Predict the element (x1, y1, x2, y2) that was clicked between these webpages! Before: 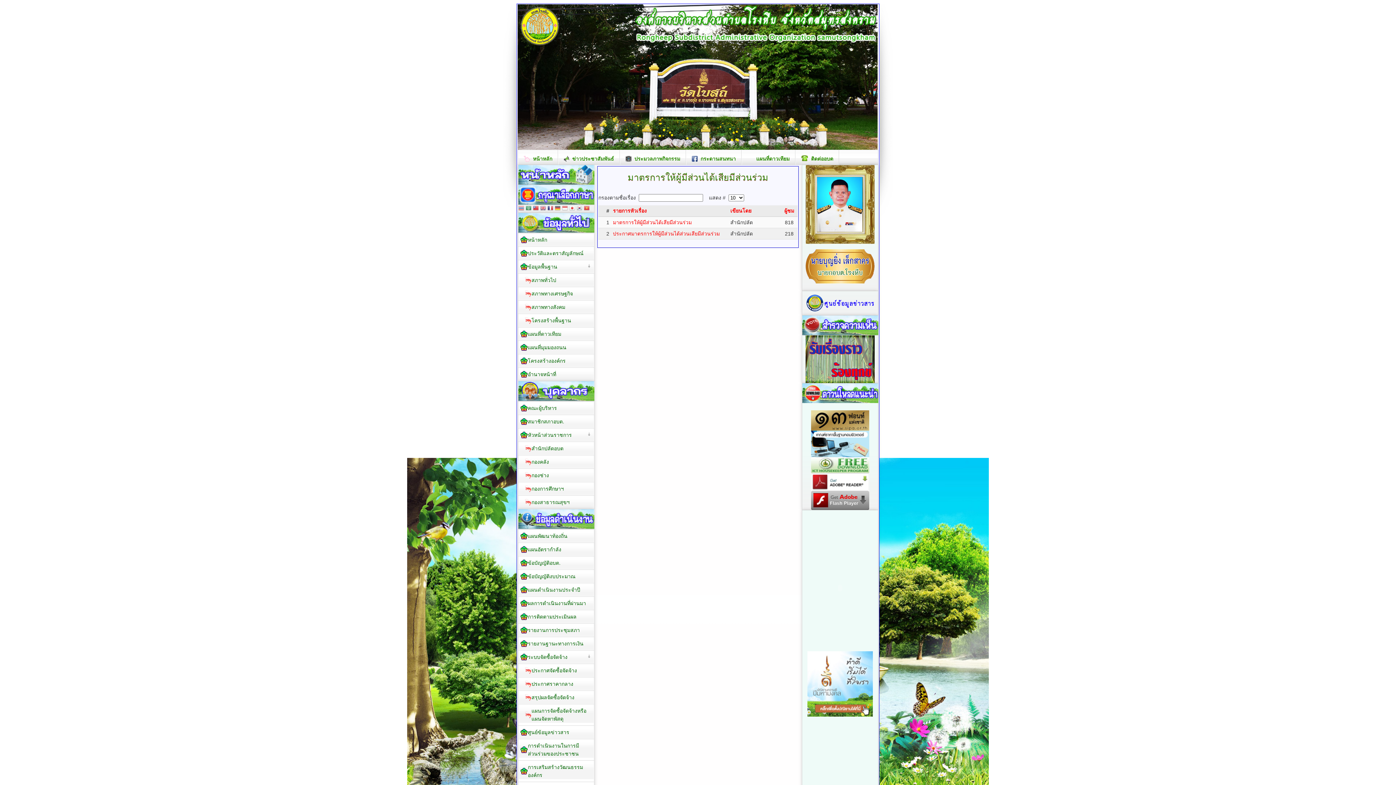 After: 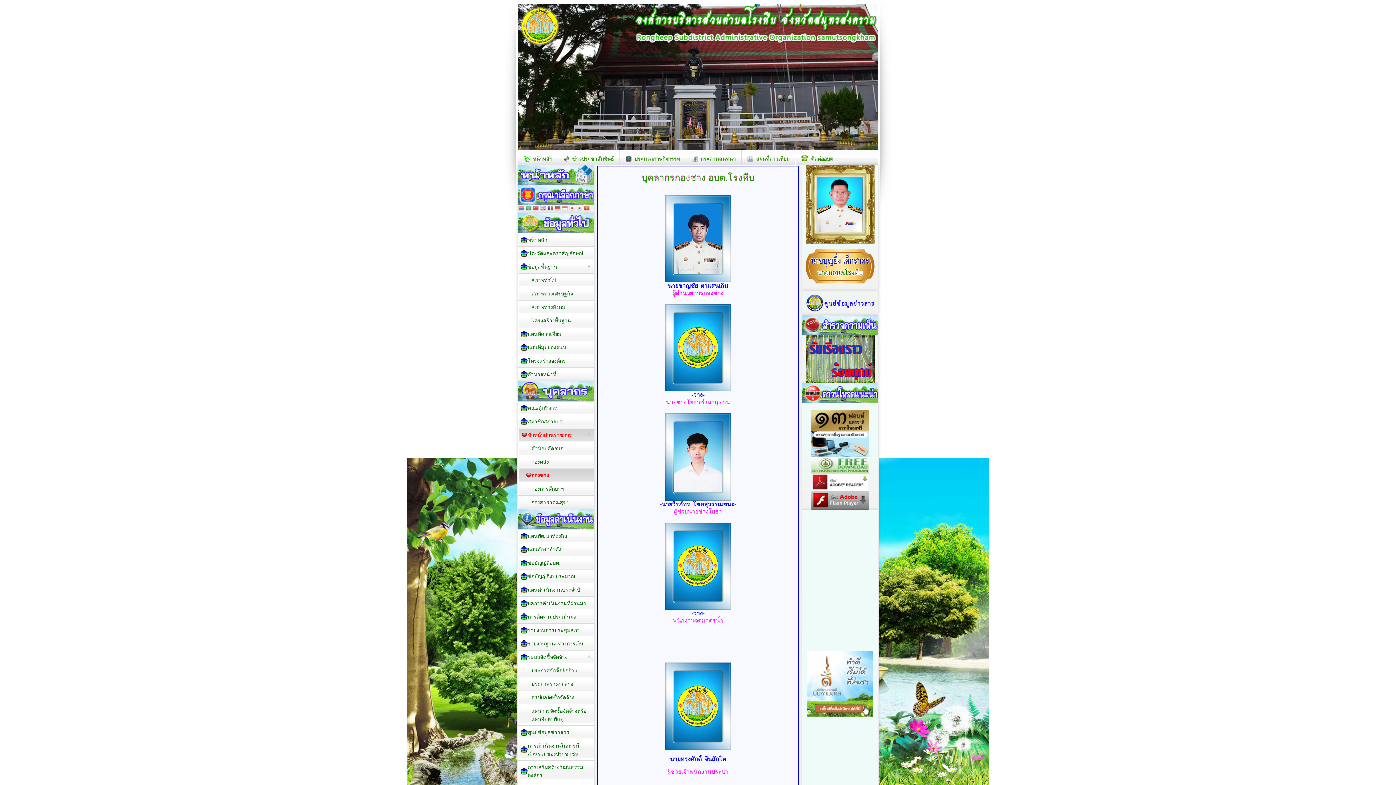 Action: label: กองช่าง bbox: (518, 469, 594, 482)